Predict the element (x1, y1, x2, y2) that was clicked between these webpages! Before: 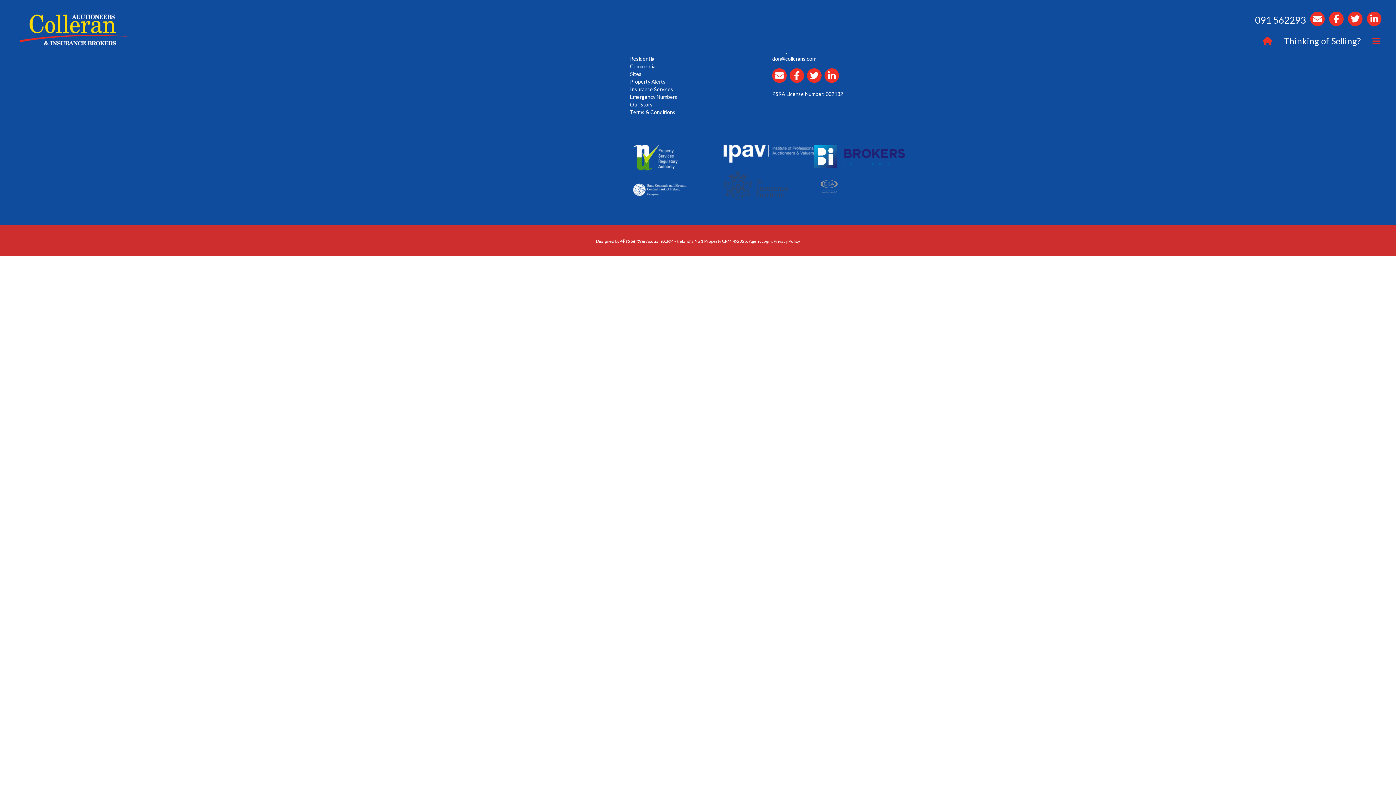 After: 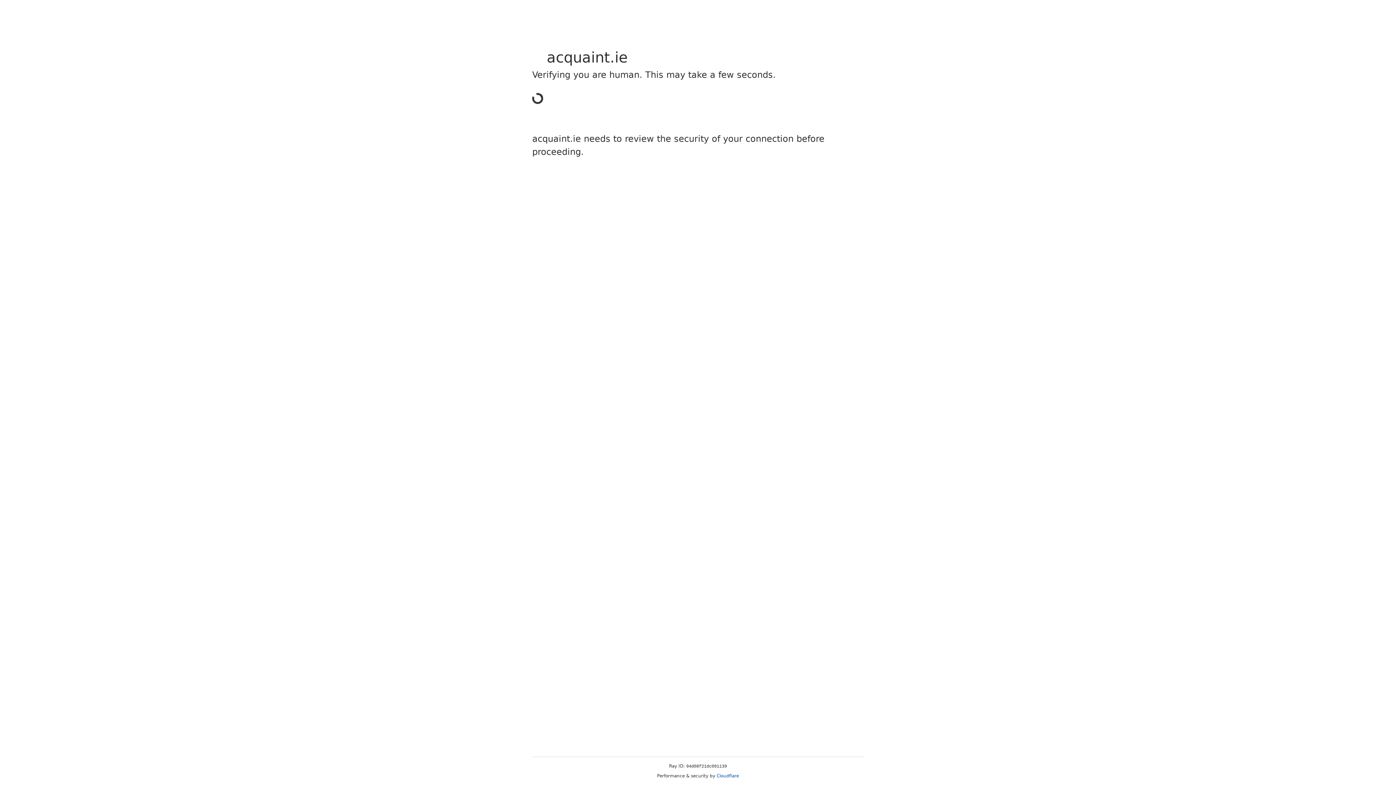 Action: bbox: (646, 238, 673, 243) label: Acquaint CRM